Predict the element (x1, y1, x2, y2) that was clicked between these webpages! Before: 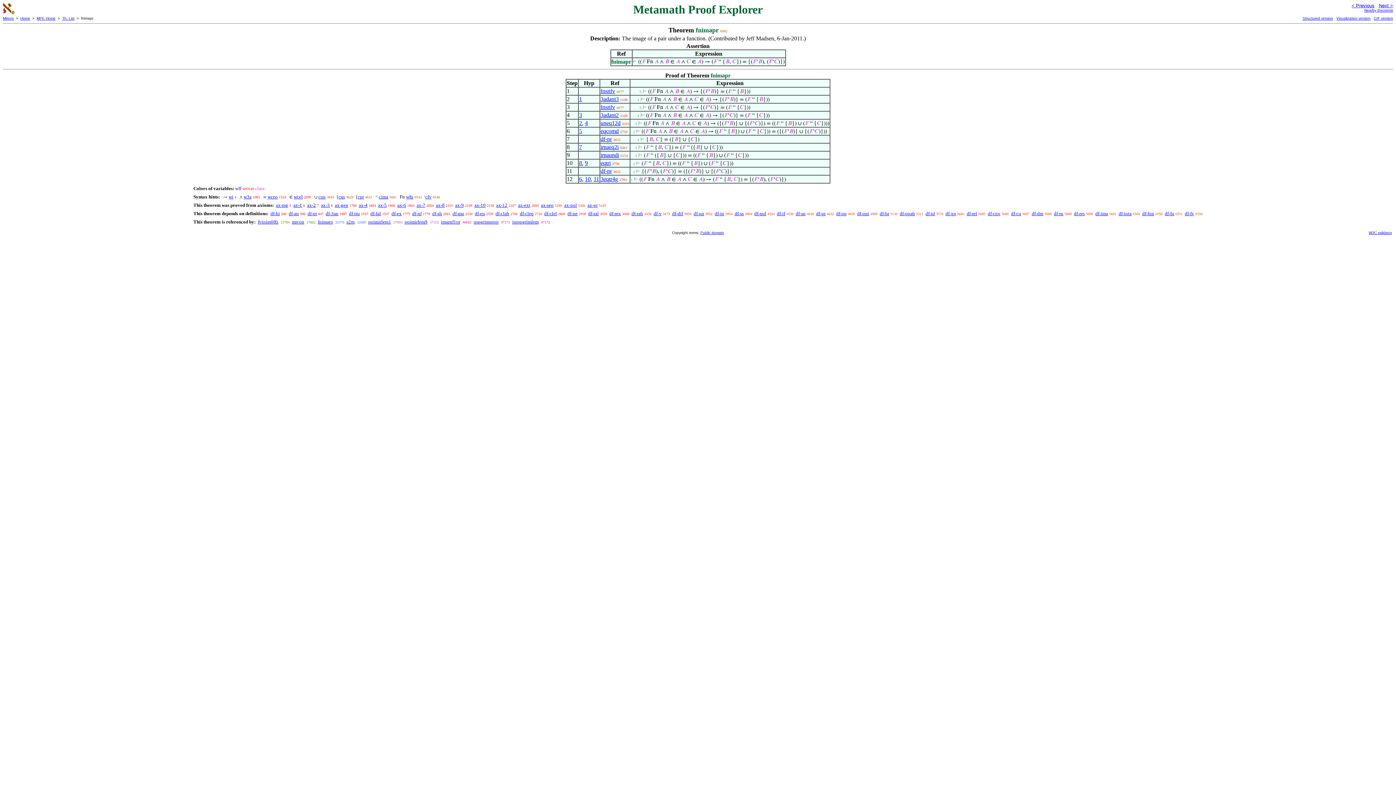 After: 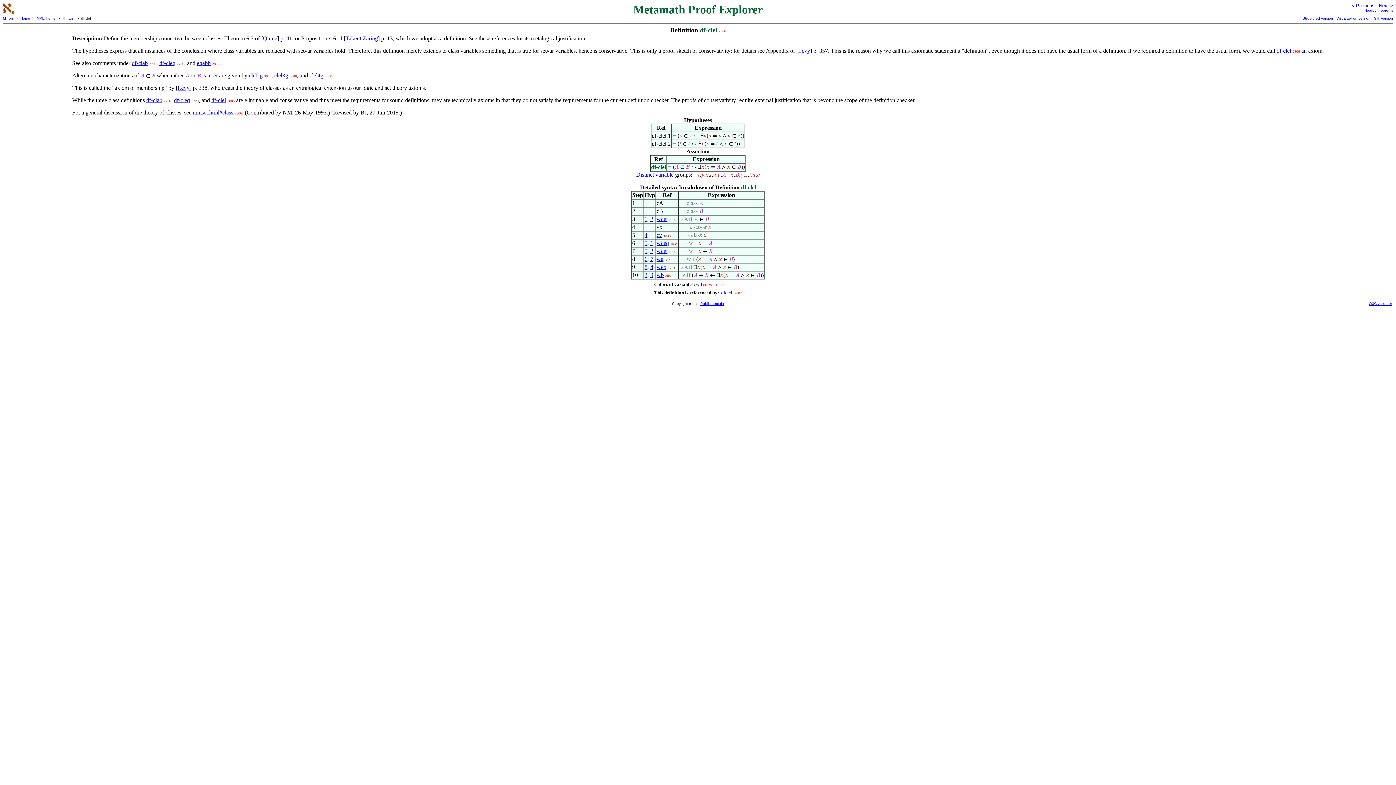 Action: label: df-clel bbox: (544, 210, 557, 216)